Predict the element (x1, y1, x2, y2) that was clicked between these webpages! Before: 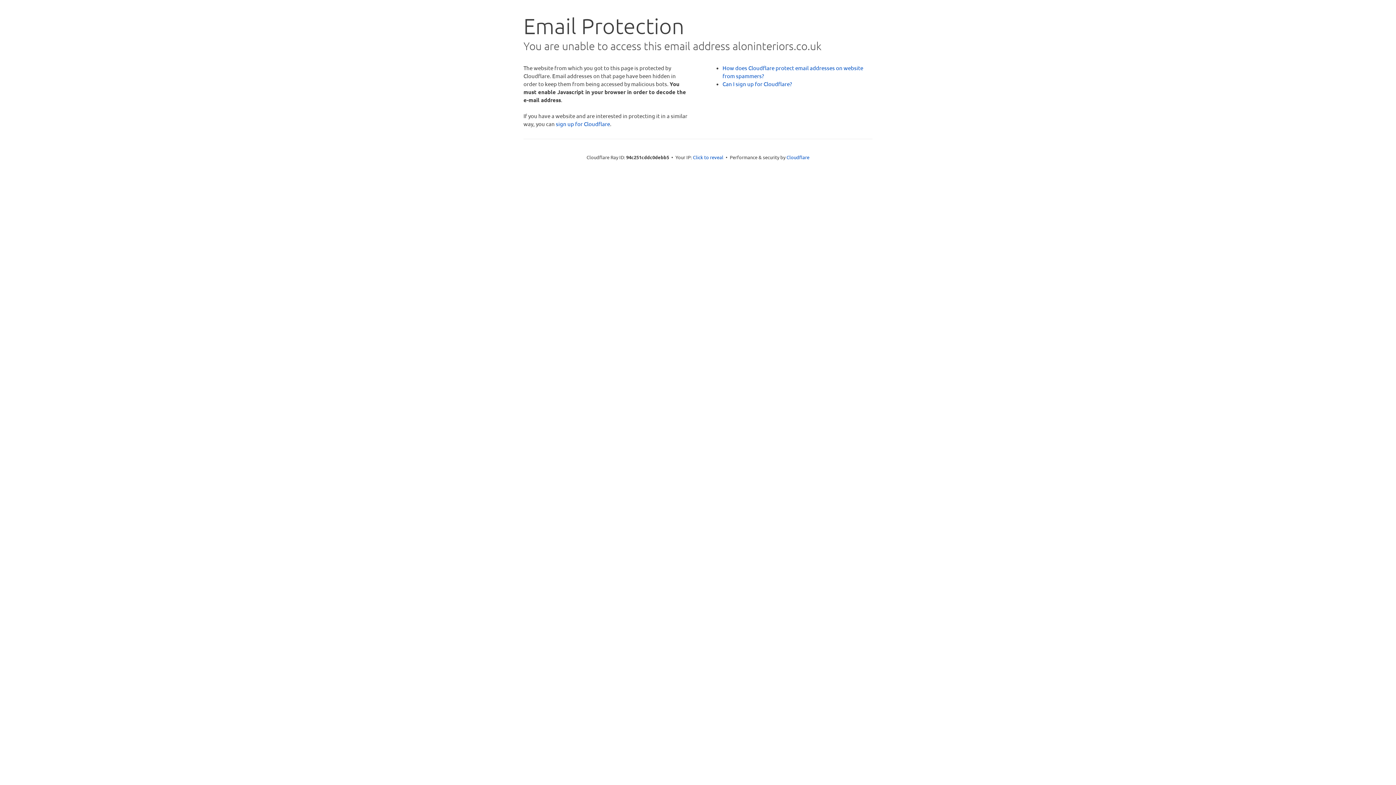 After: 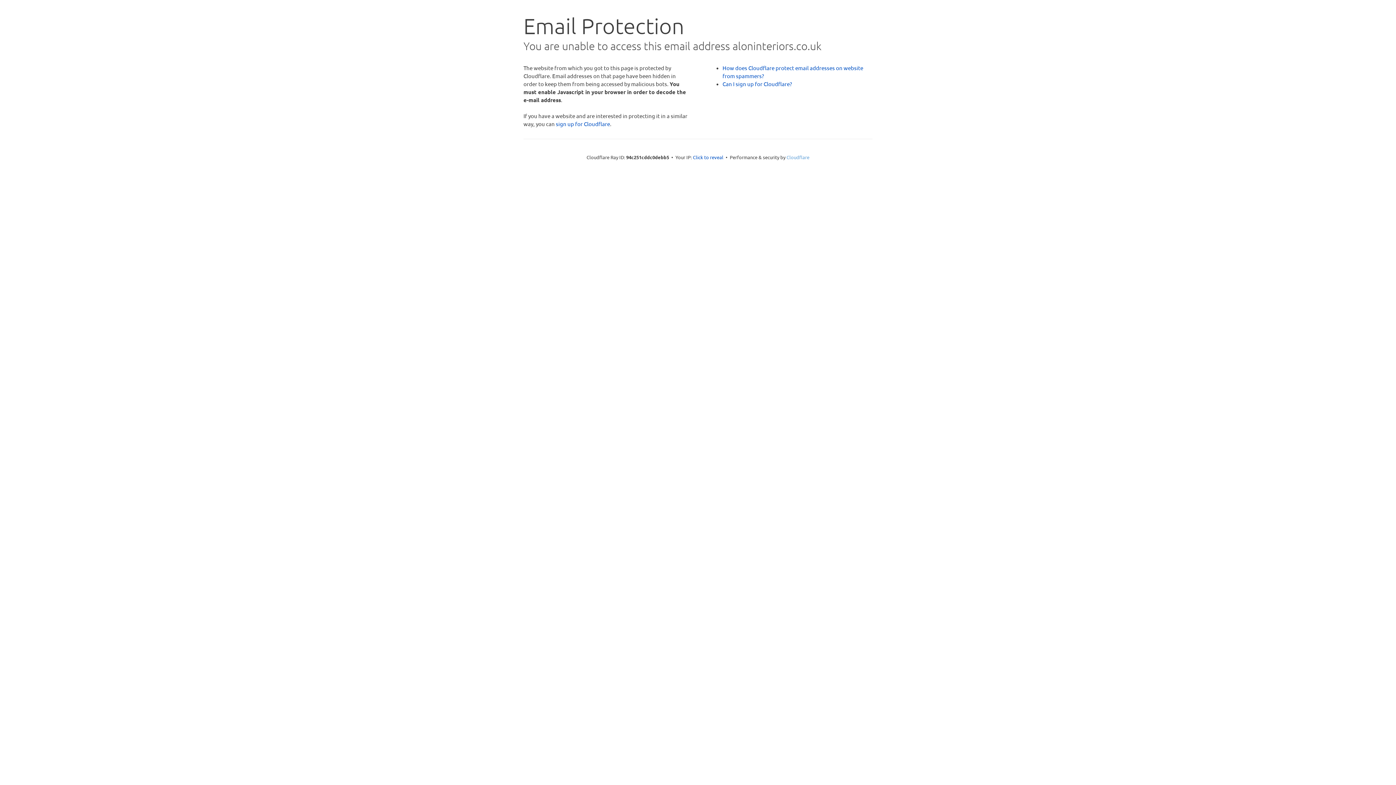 Action: label: Cloudflare bbox: (786, 154, 809, 160)